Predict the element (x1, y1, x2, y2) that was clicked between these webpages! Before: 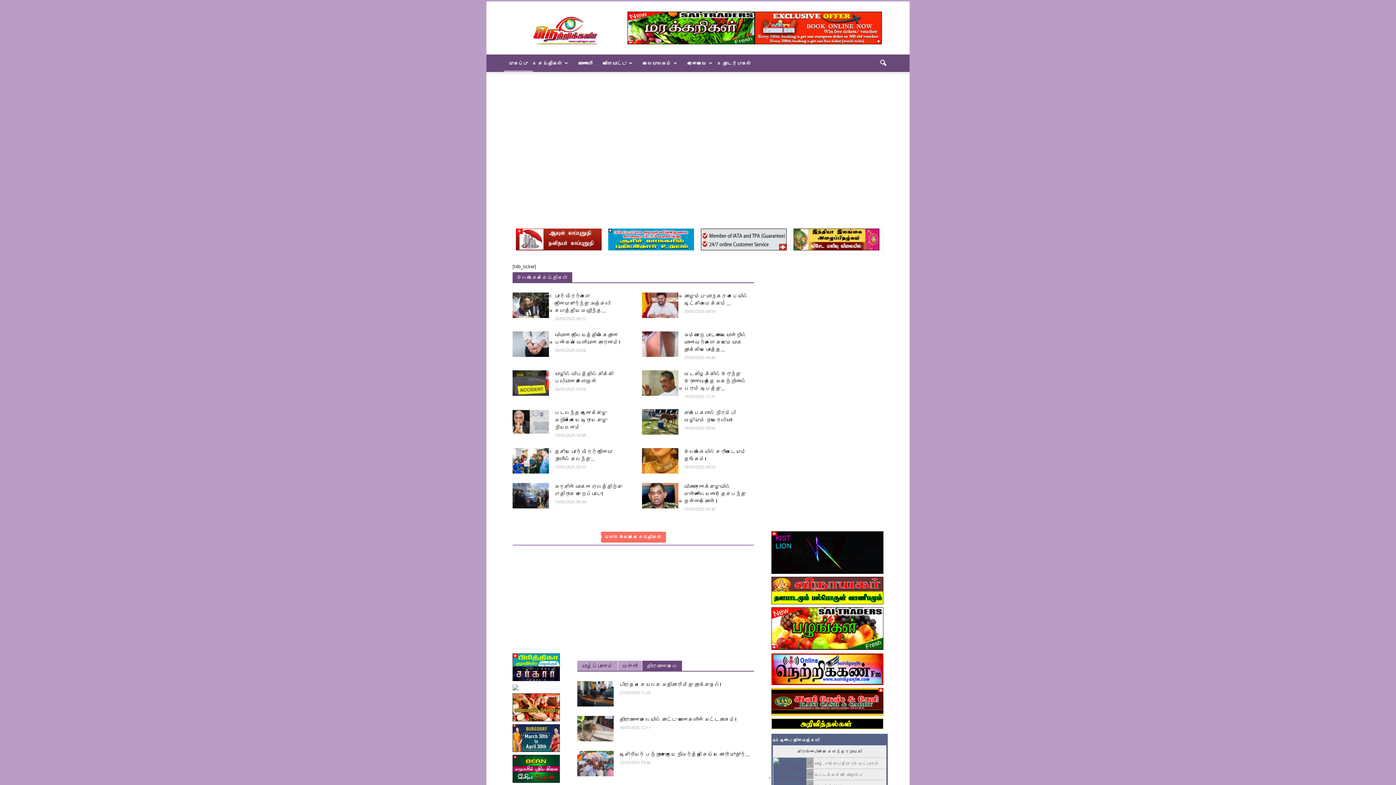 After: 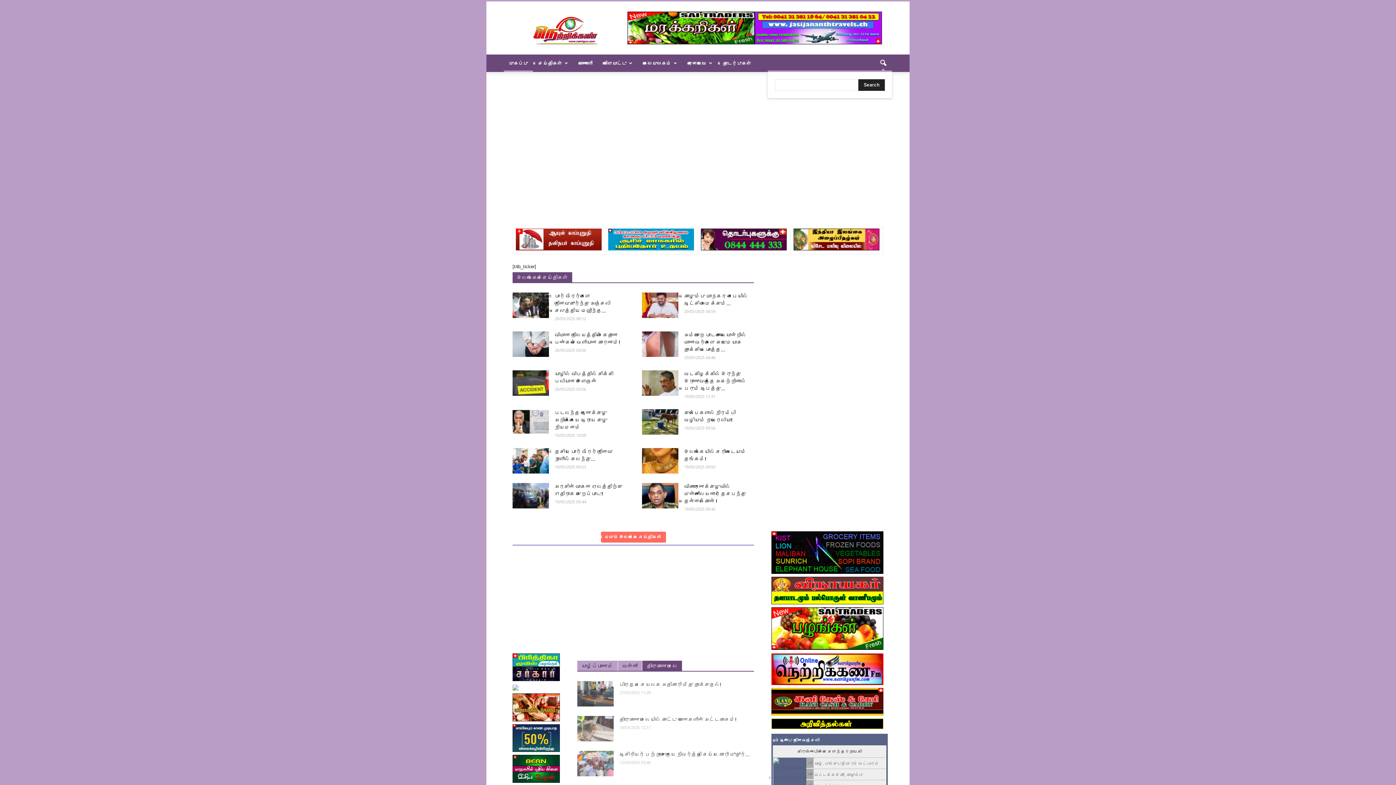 Action: bbox: (874, 54, 892, 72)